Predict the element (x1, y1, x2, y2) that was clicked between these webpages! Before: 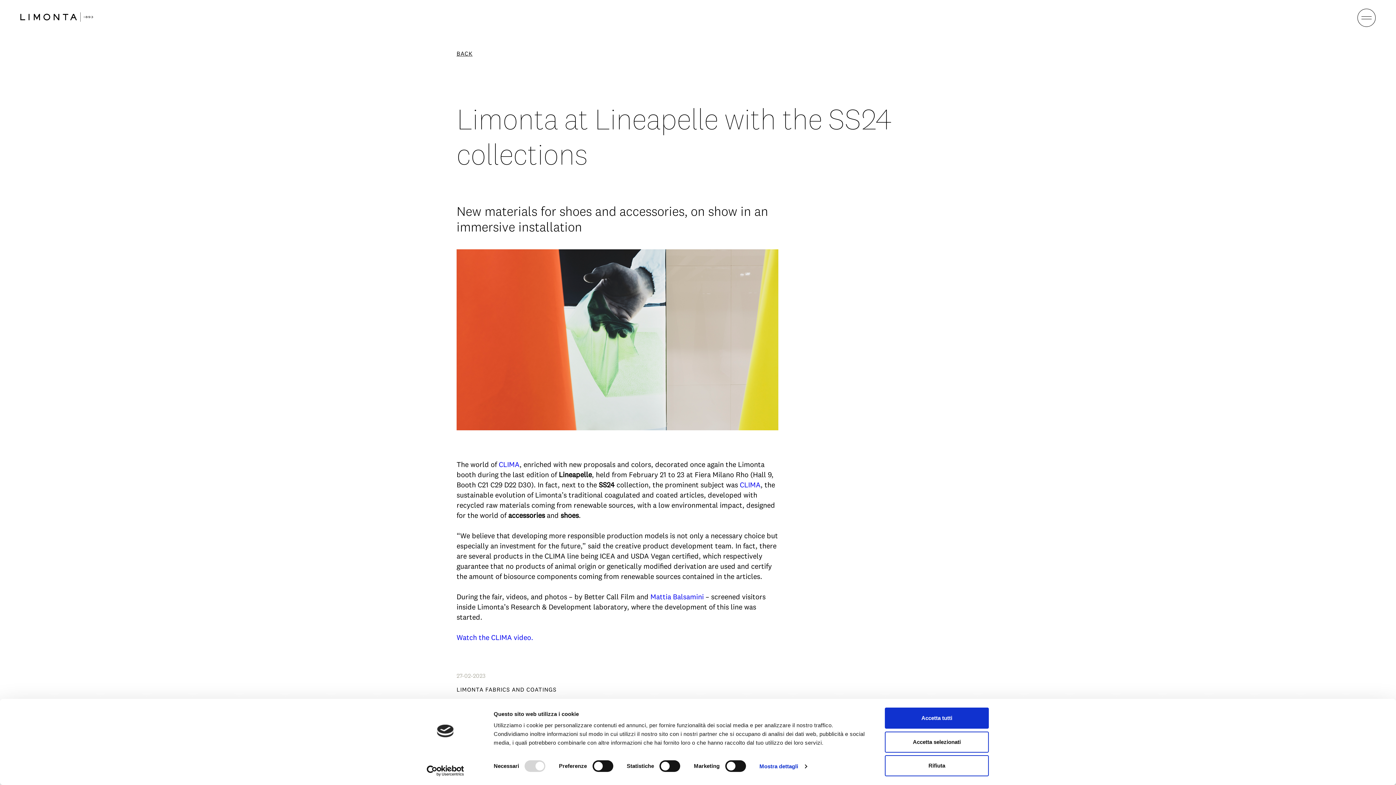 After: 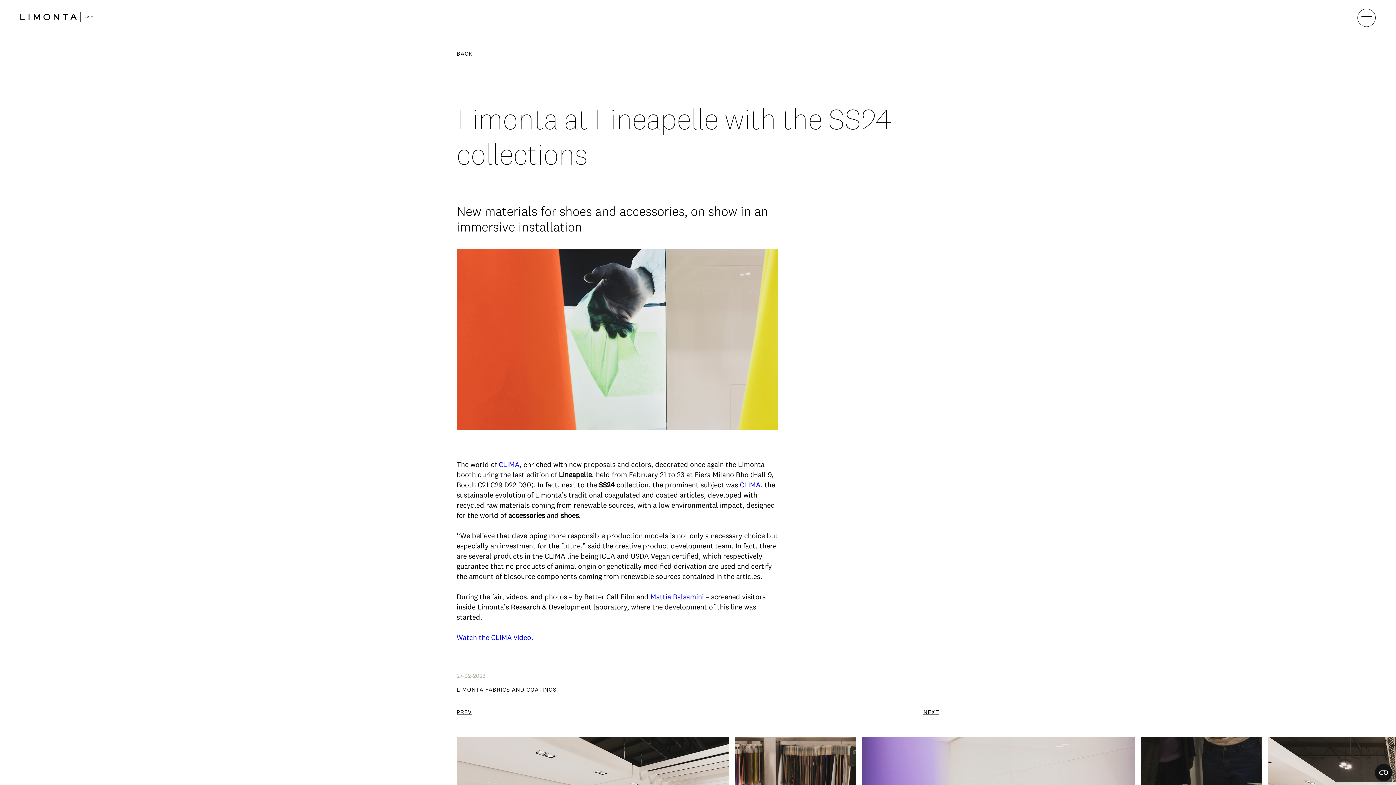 Action: label: Accetta tutti bbox: (885, 708, 989, 729)